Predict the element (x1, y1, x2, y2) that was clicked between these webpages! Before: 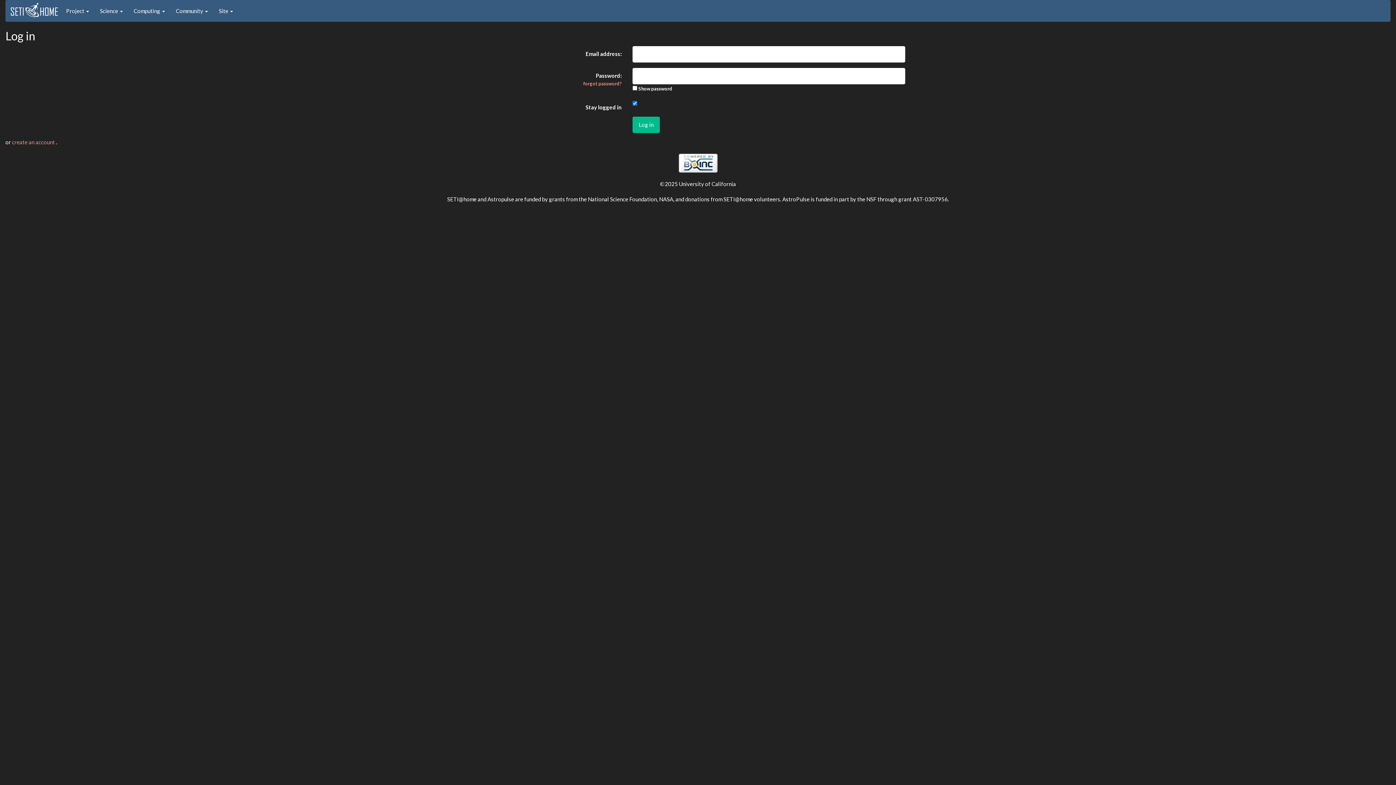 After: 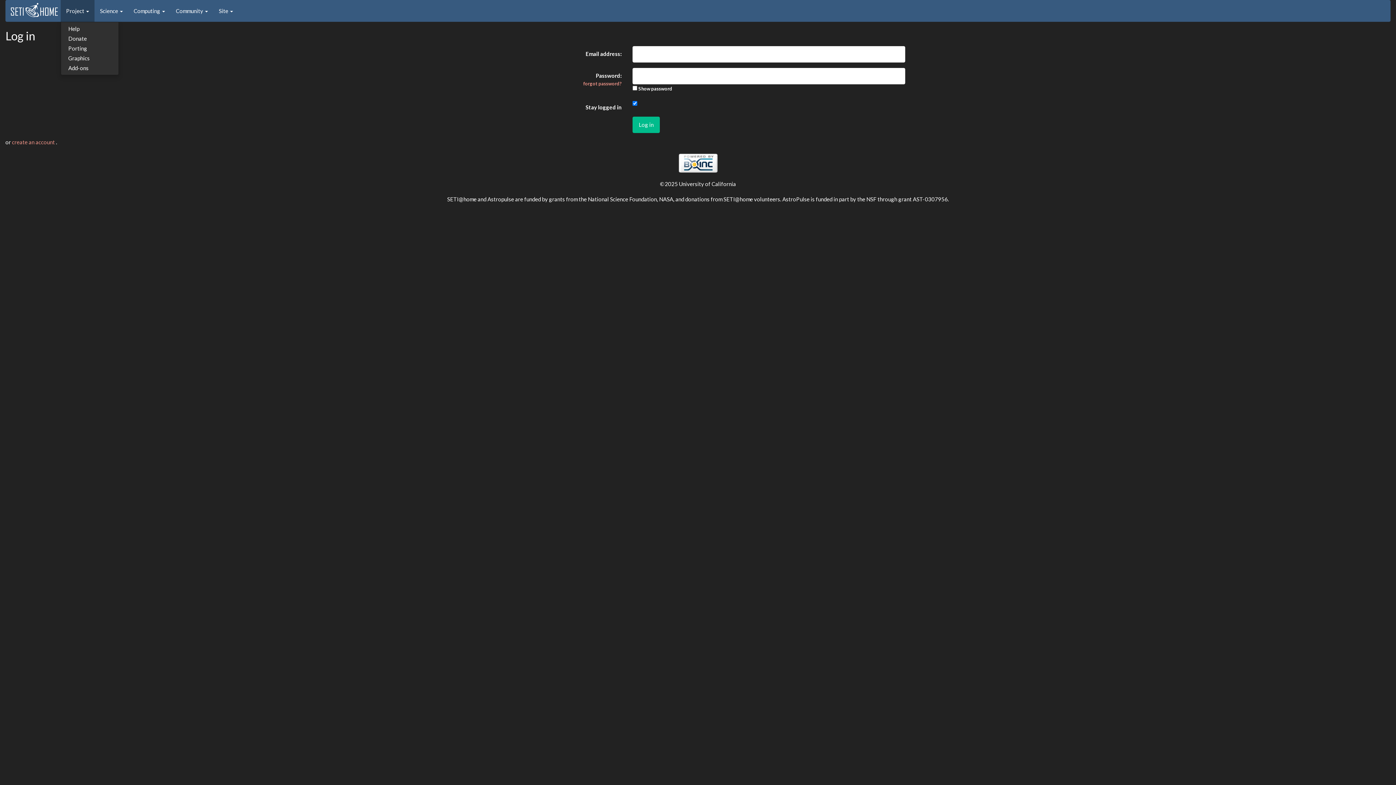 Action: label: Project  bbox: (60, 0, 94, 21)